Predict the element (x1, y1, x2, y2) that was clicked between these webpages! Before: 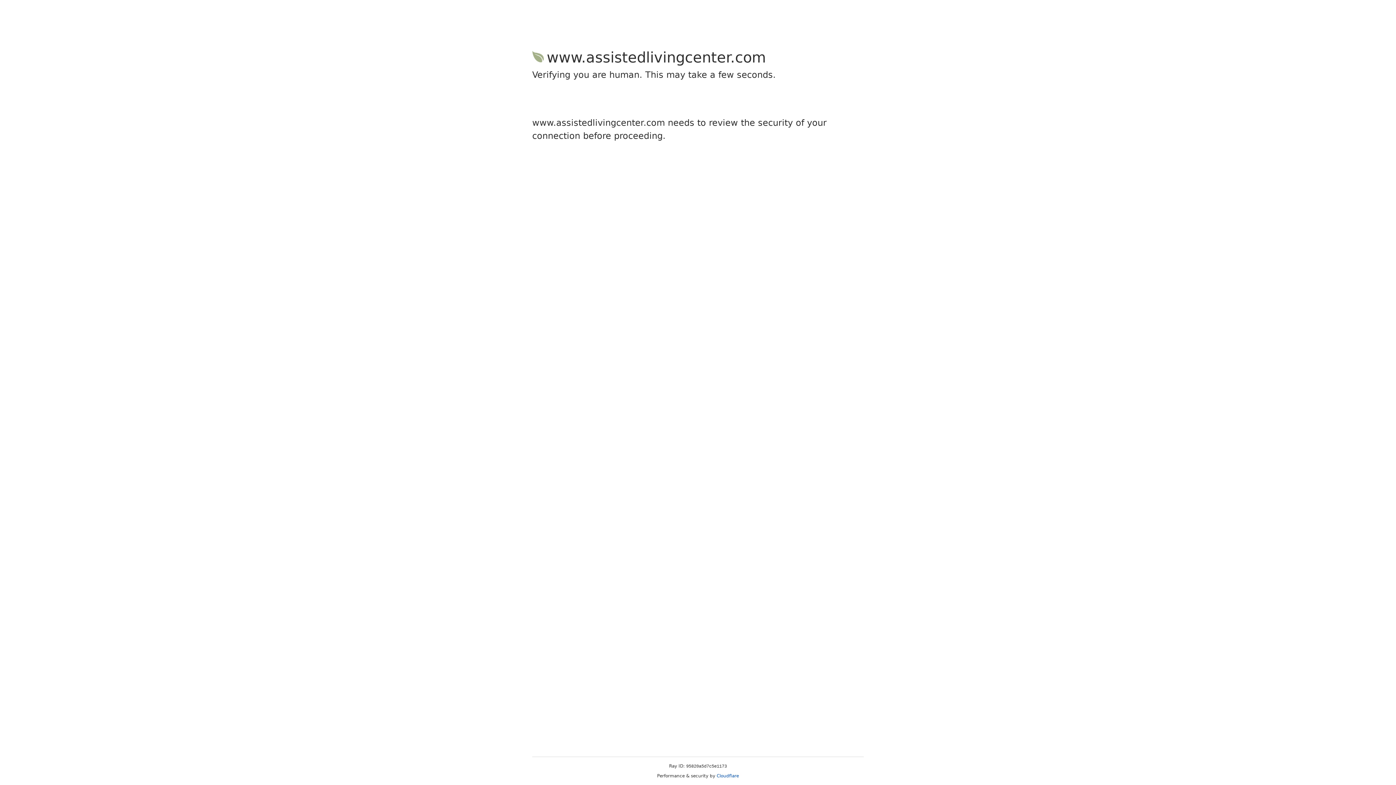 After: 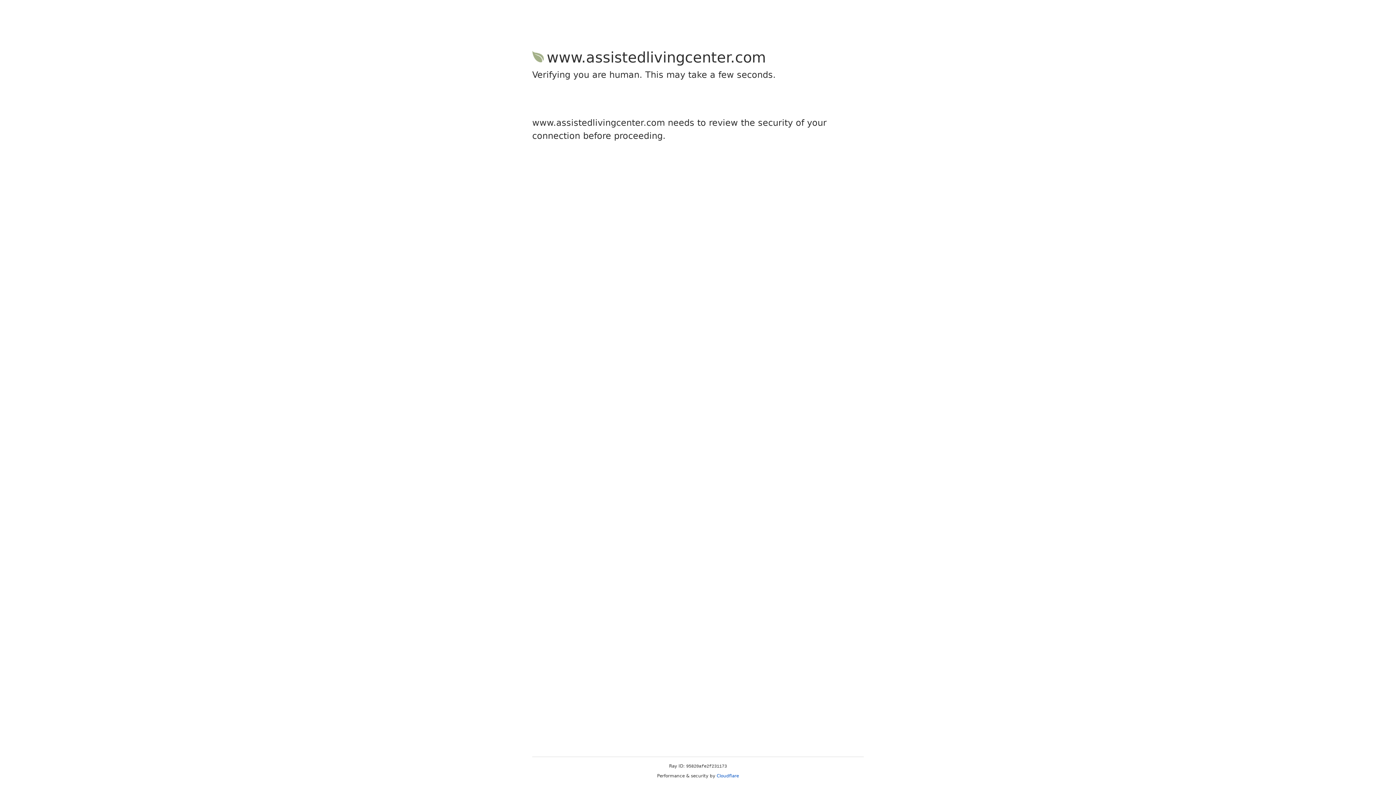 Action: label: Cloudflare bbox: (716, 773, 739, 778)